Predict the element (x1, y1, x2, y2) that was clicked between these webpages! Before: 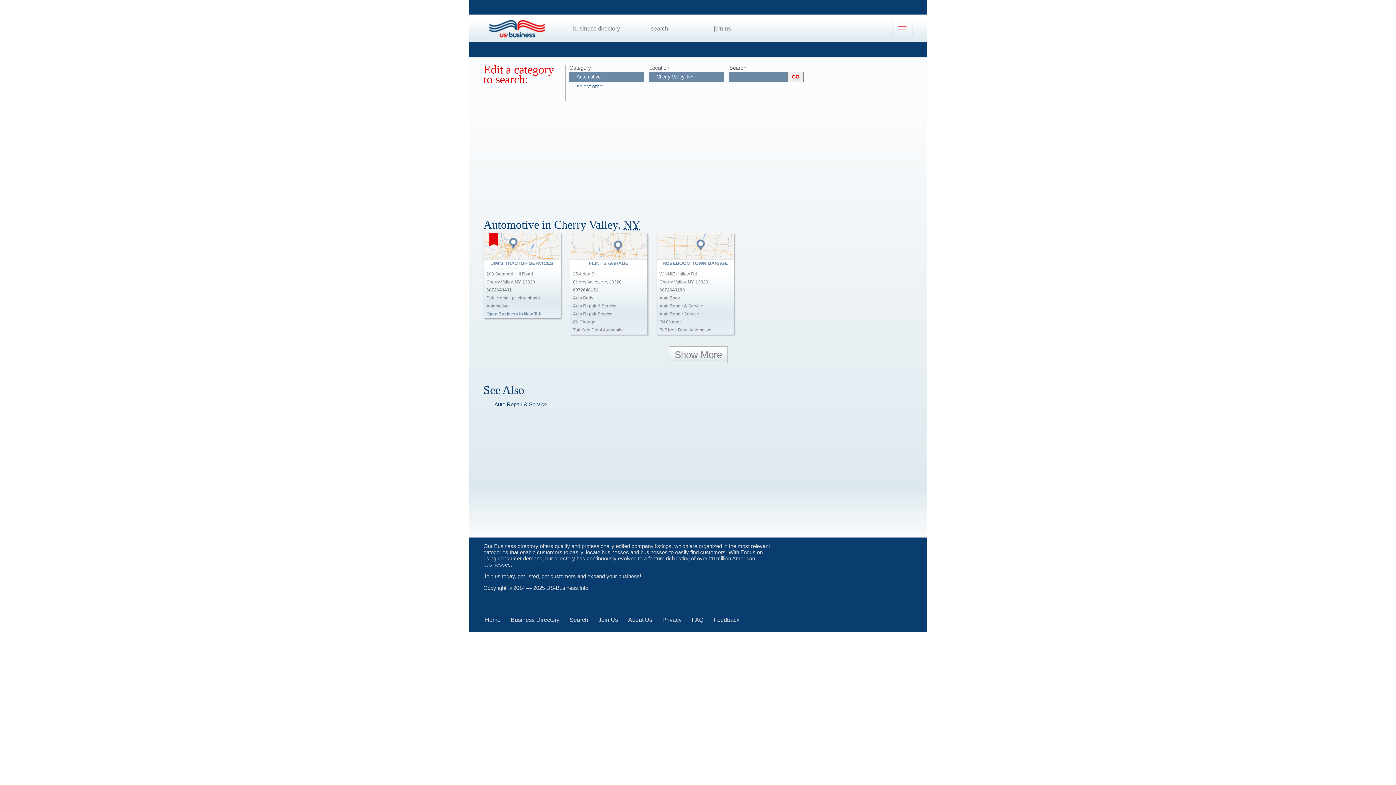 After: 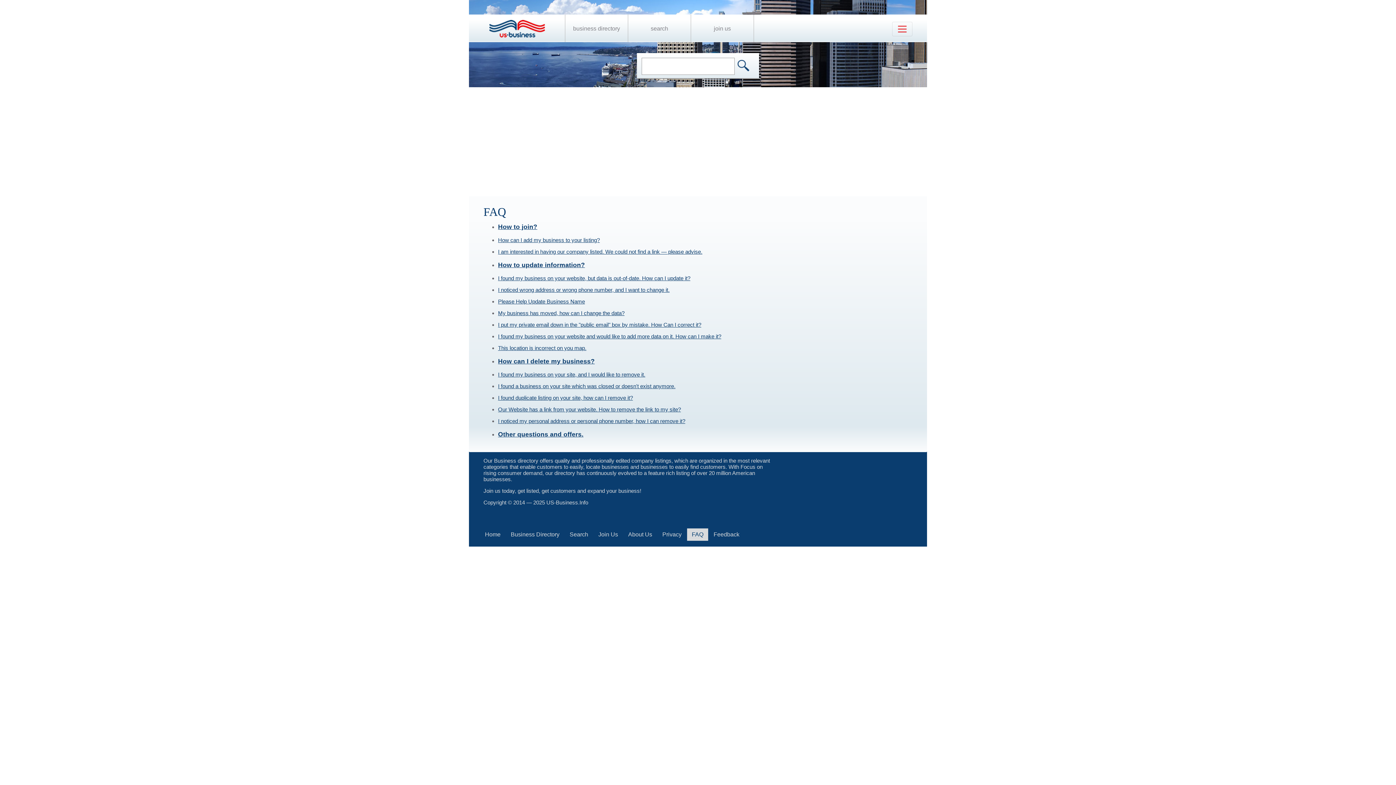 Action: label: FAQ bbox: (692, 617, 703, 623)